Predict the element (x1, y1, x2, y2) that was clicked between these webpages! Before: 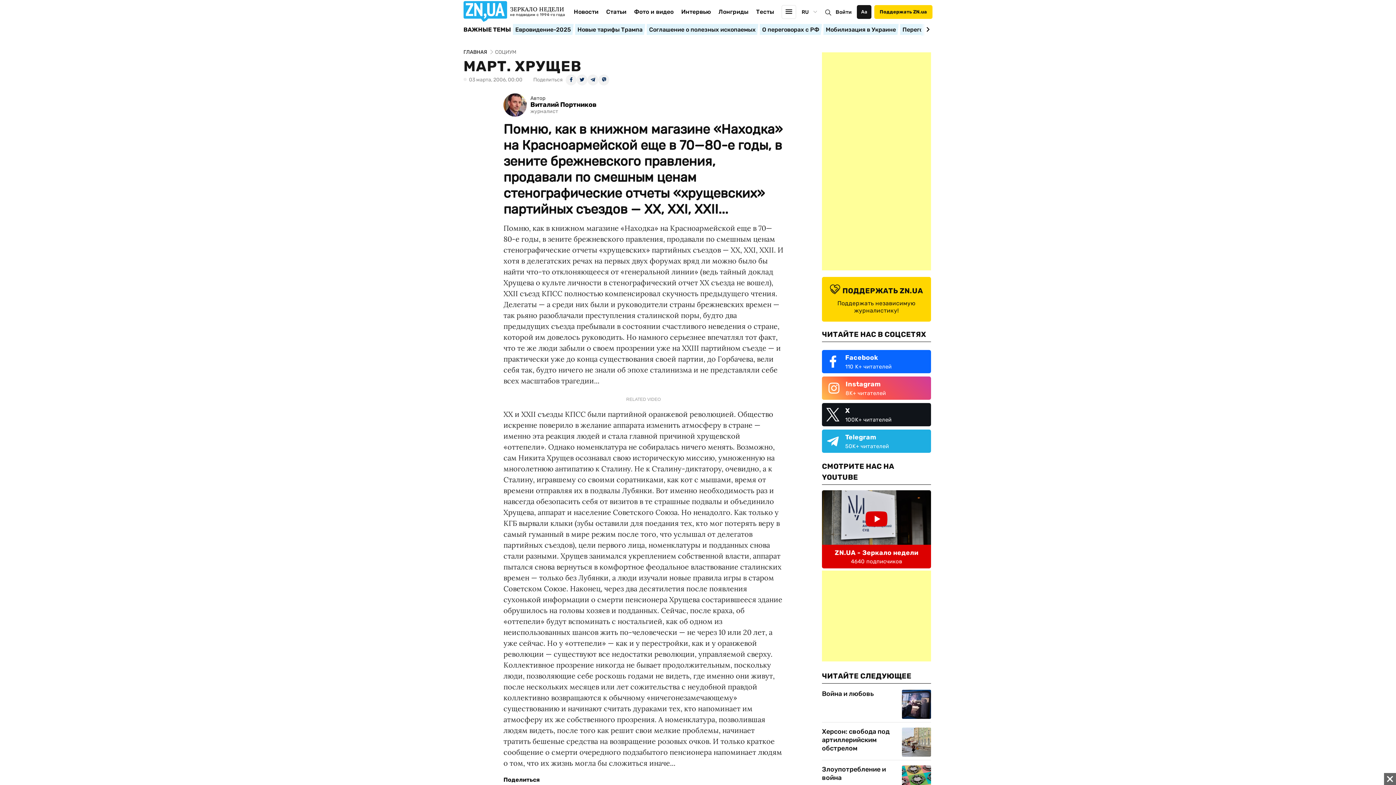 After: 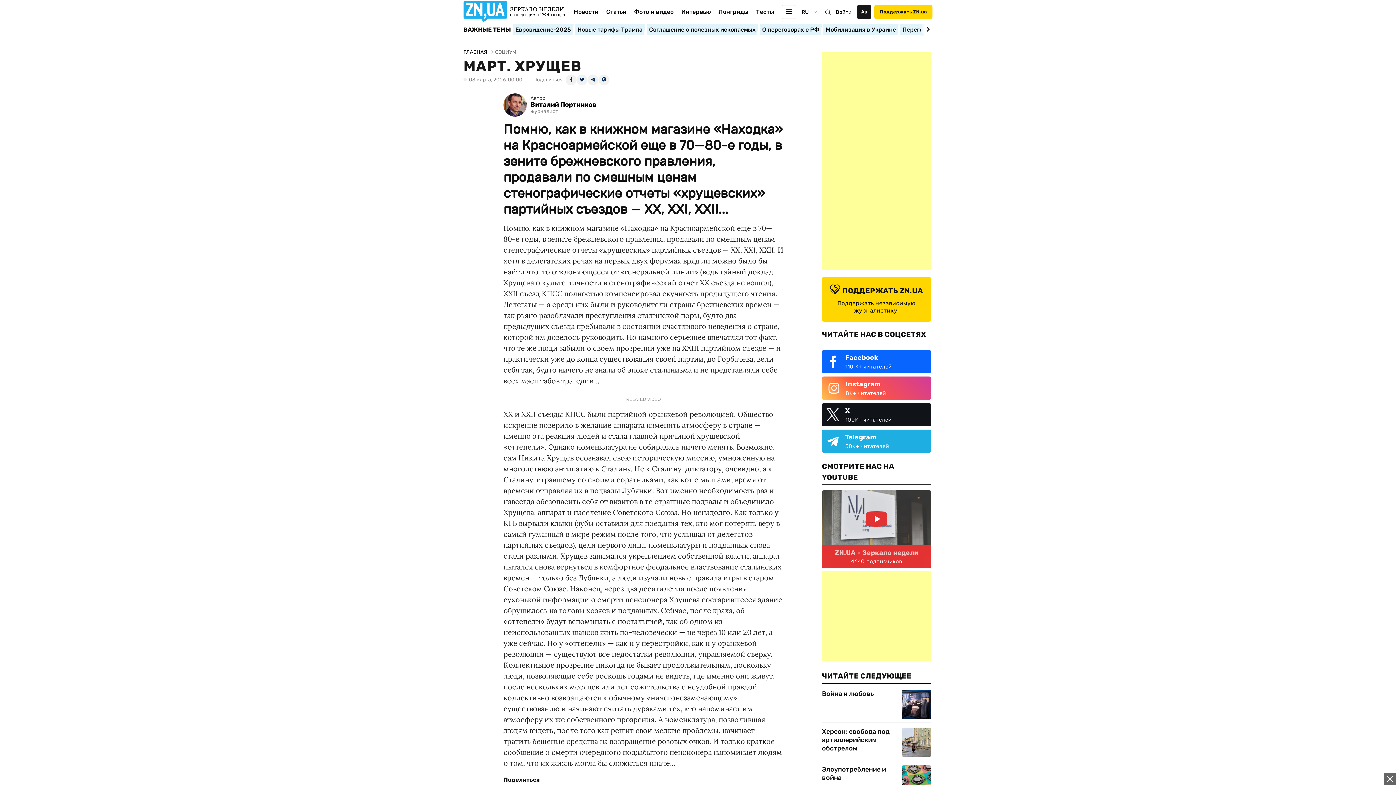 Action: bbox: (834, 548, 918, 557) label: ZN.UA - Зеркало недели